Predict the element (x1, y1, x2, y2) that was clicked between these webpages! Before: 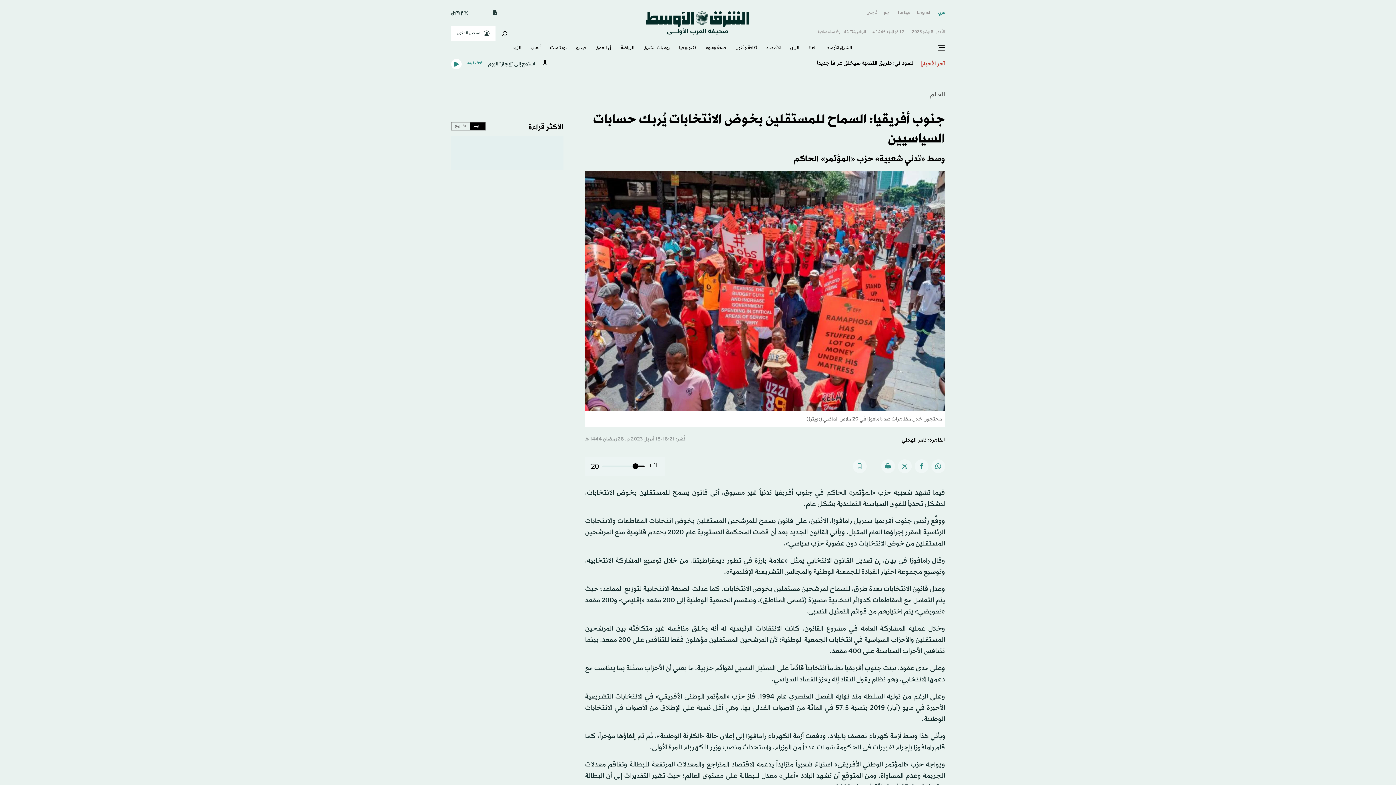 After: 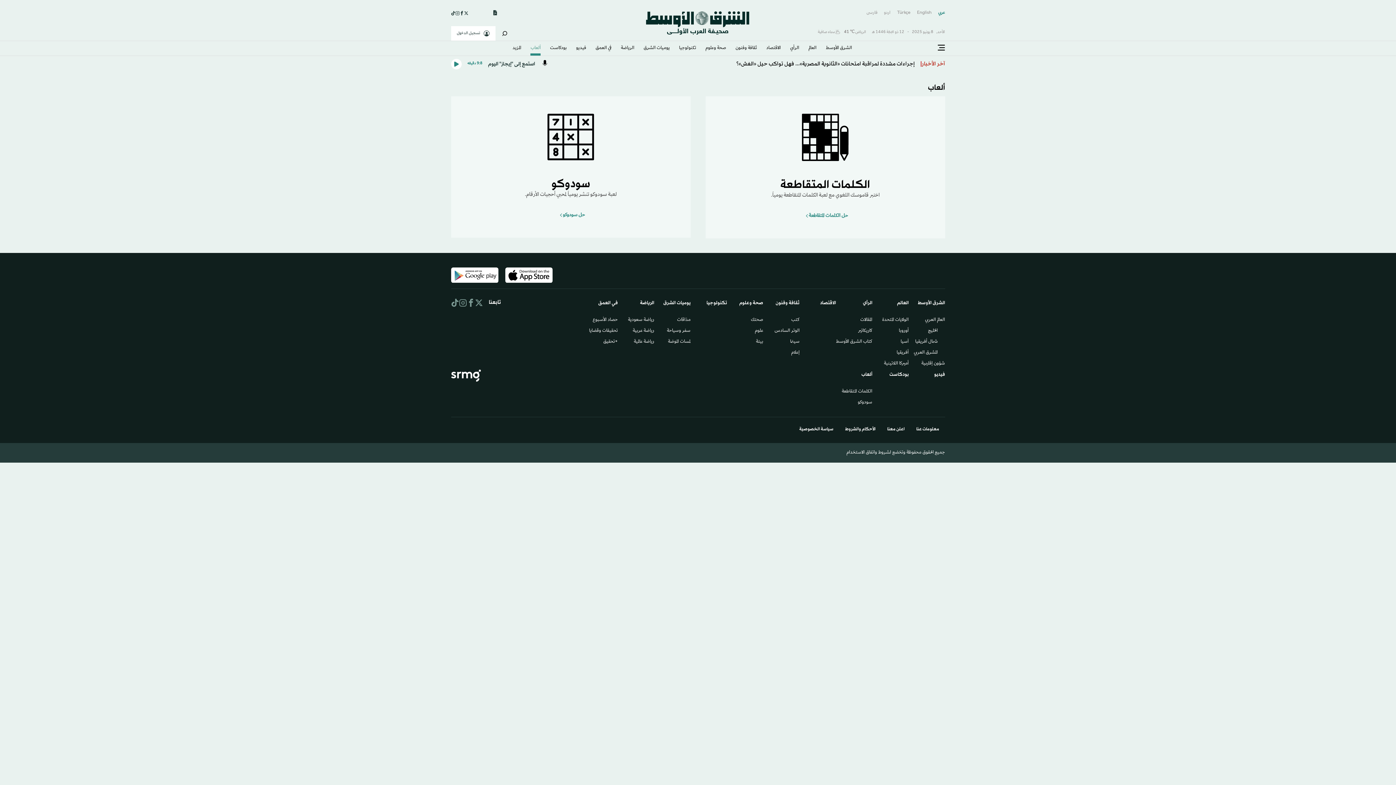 Action: bbox: (530, 41, 540, 55) label: ألعاب